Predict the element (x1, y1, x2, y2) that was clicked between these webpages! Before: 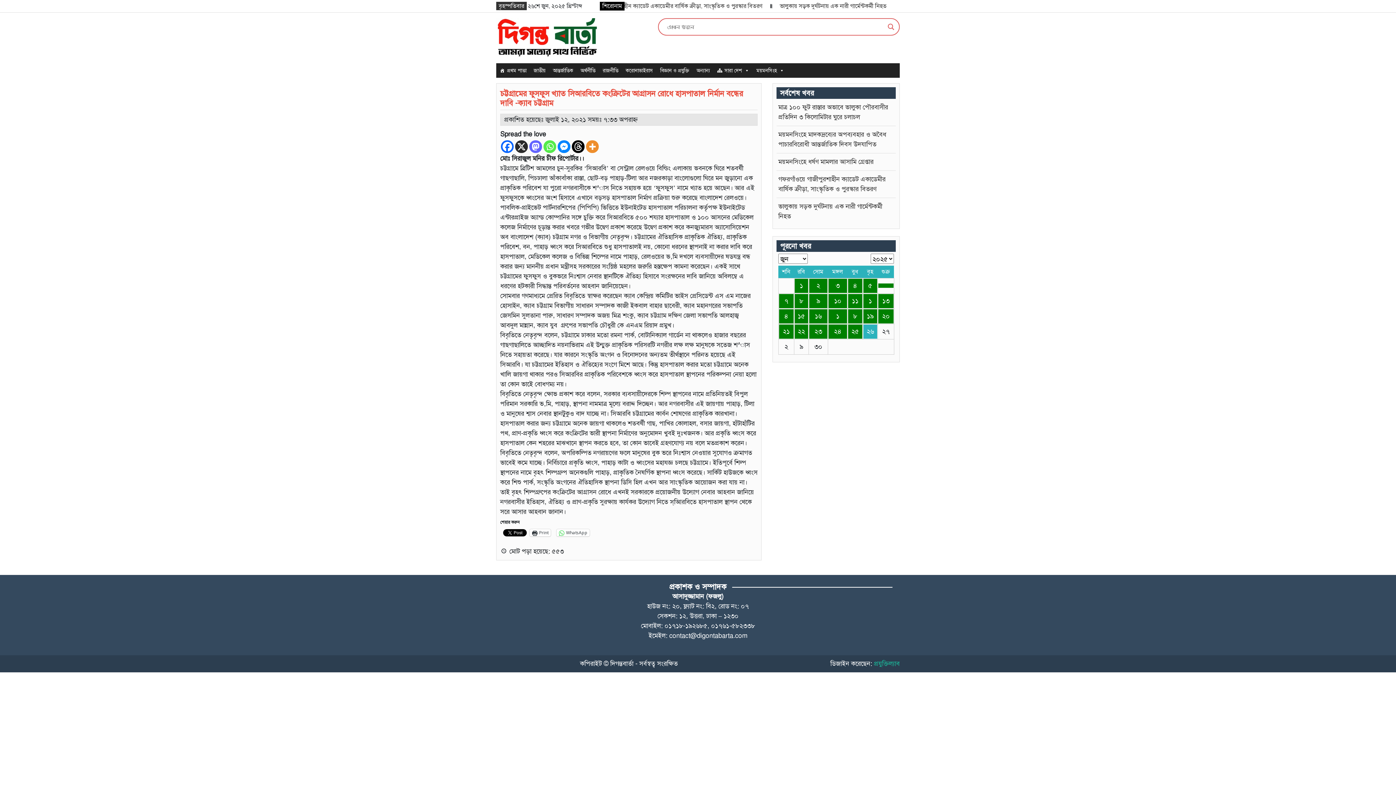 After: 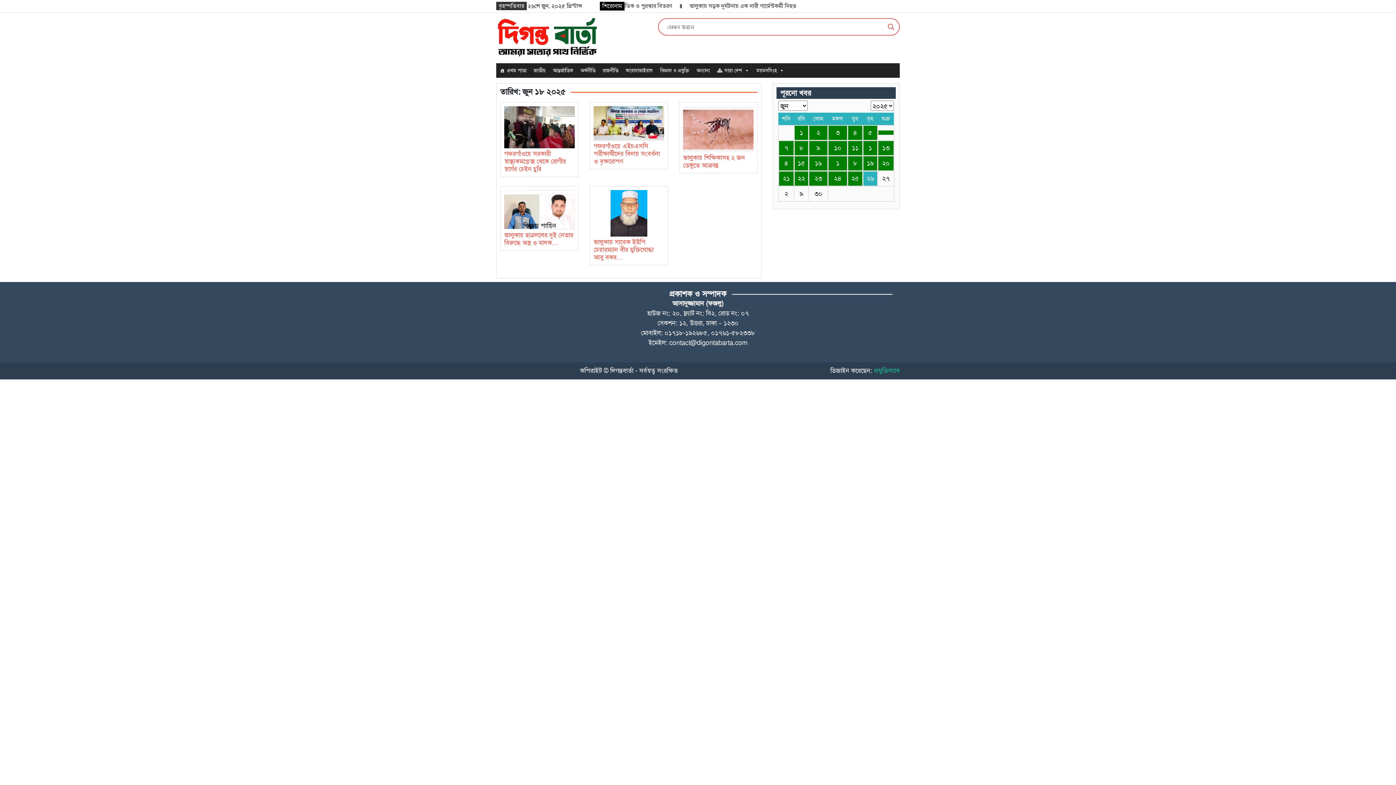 Action: bbox: (848, 309, 862, 323) label: ৮